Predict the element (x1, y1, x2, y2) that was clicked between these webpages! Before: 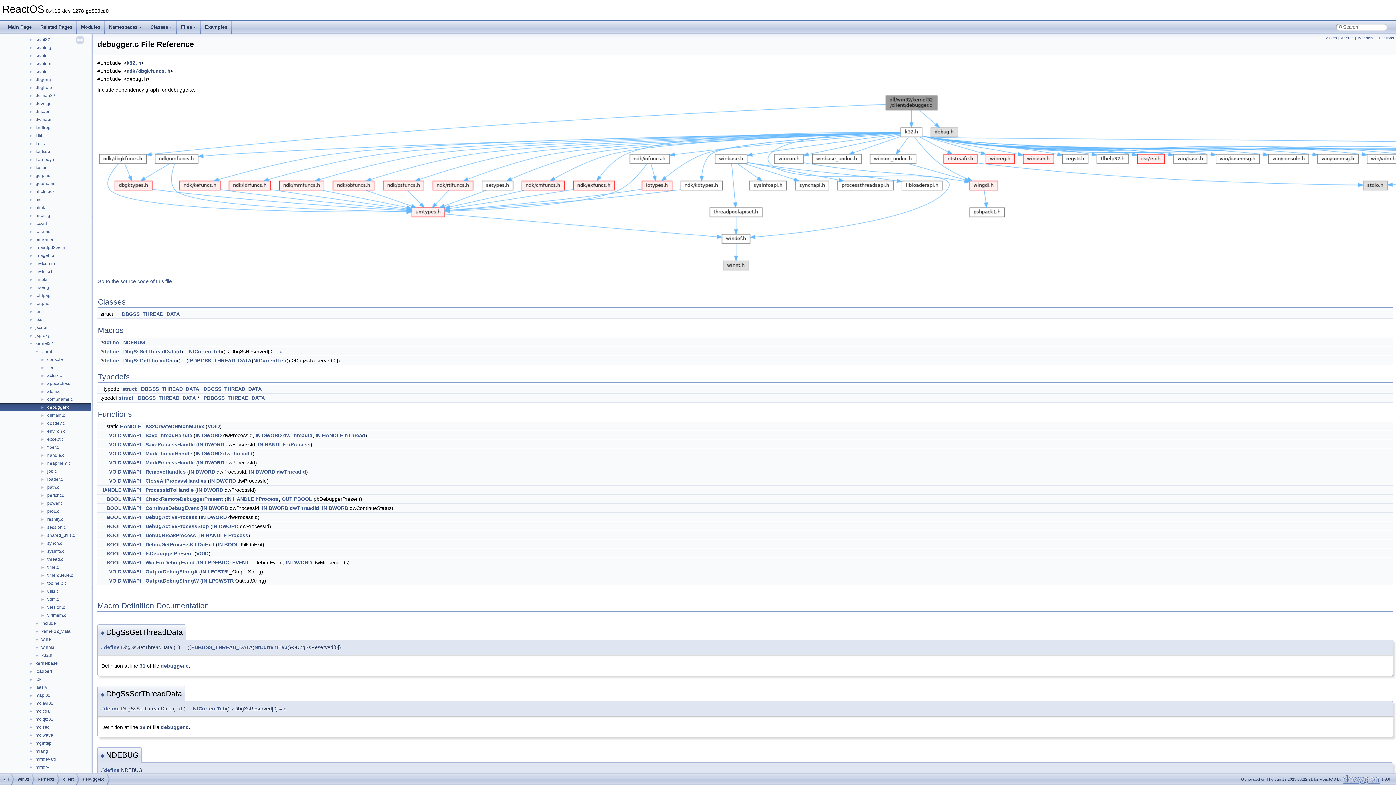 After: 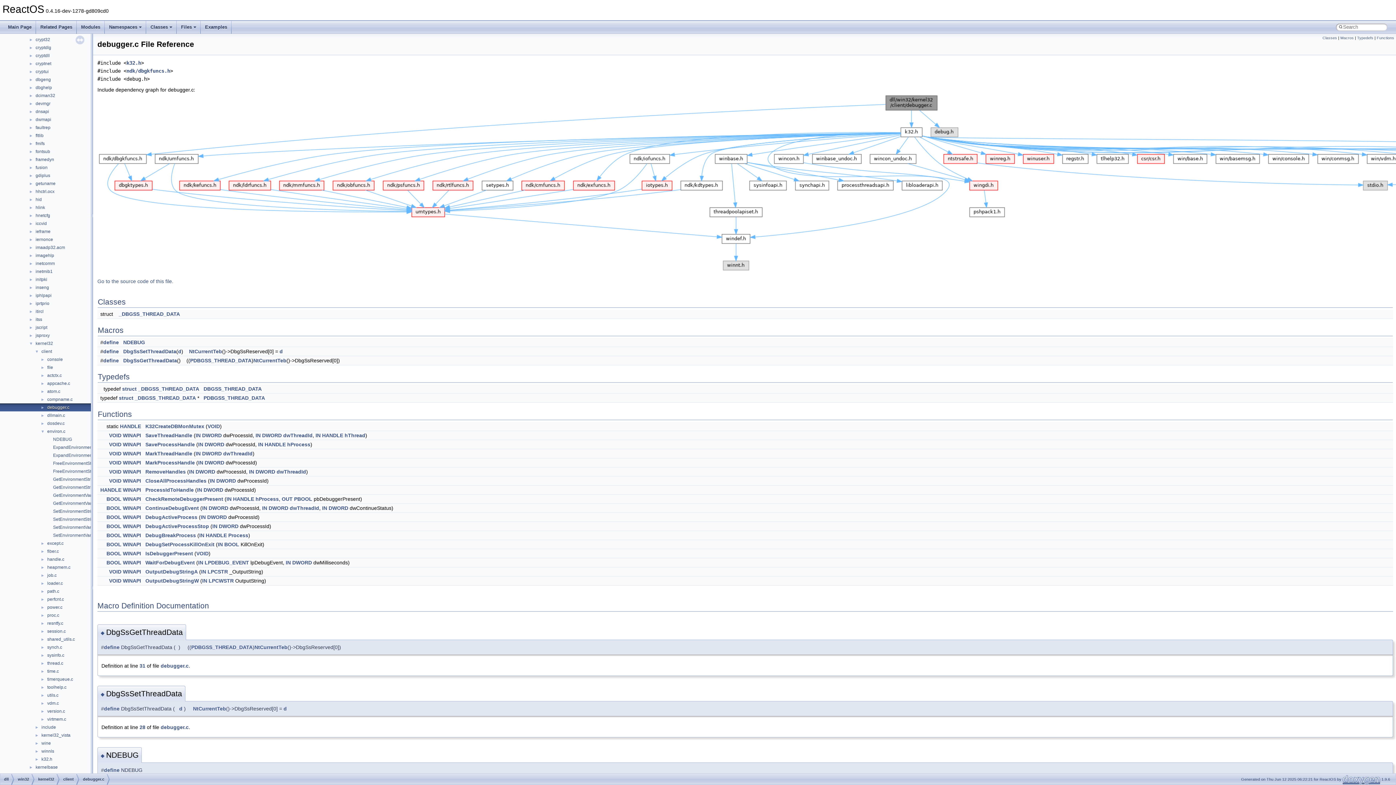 Action: label: ► bbox: (0, 428, 46, 434)